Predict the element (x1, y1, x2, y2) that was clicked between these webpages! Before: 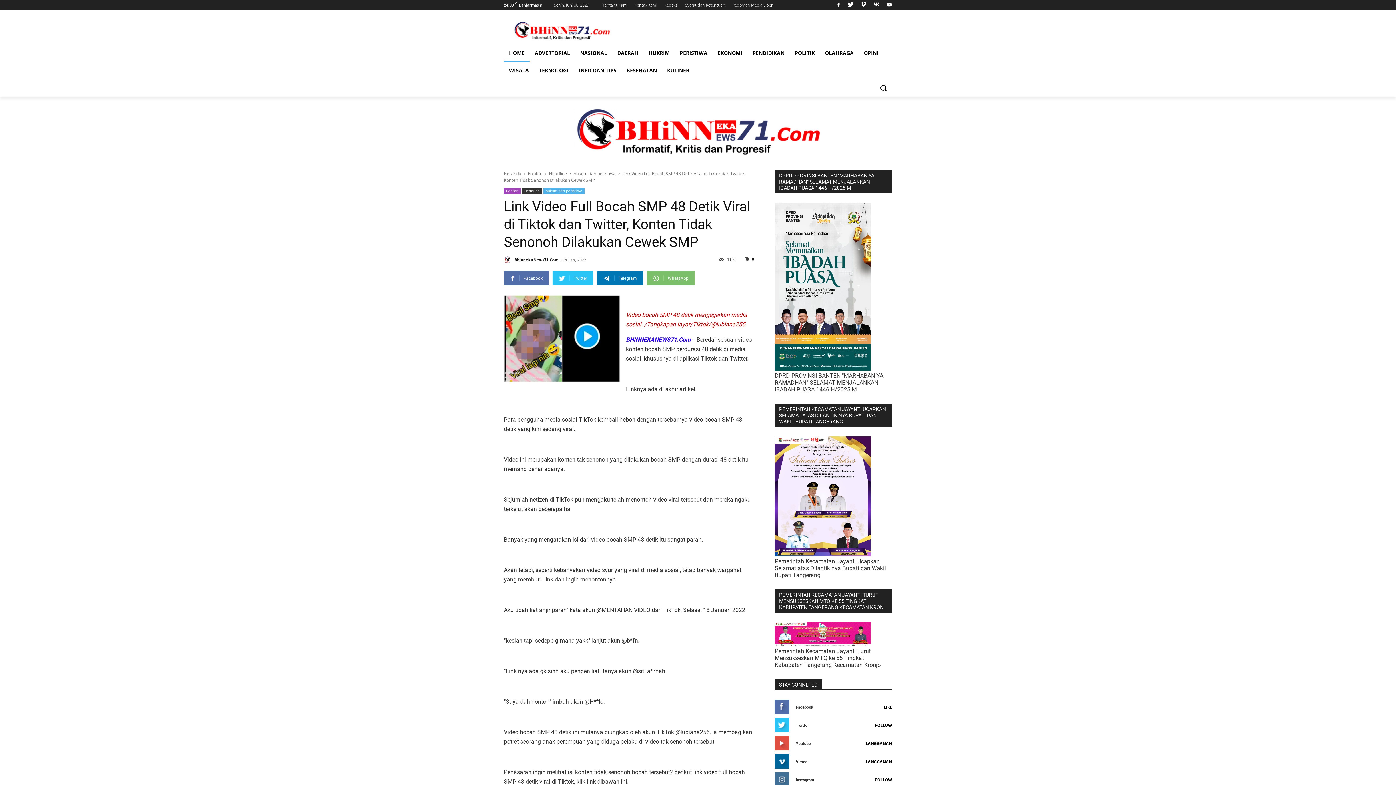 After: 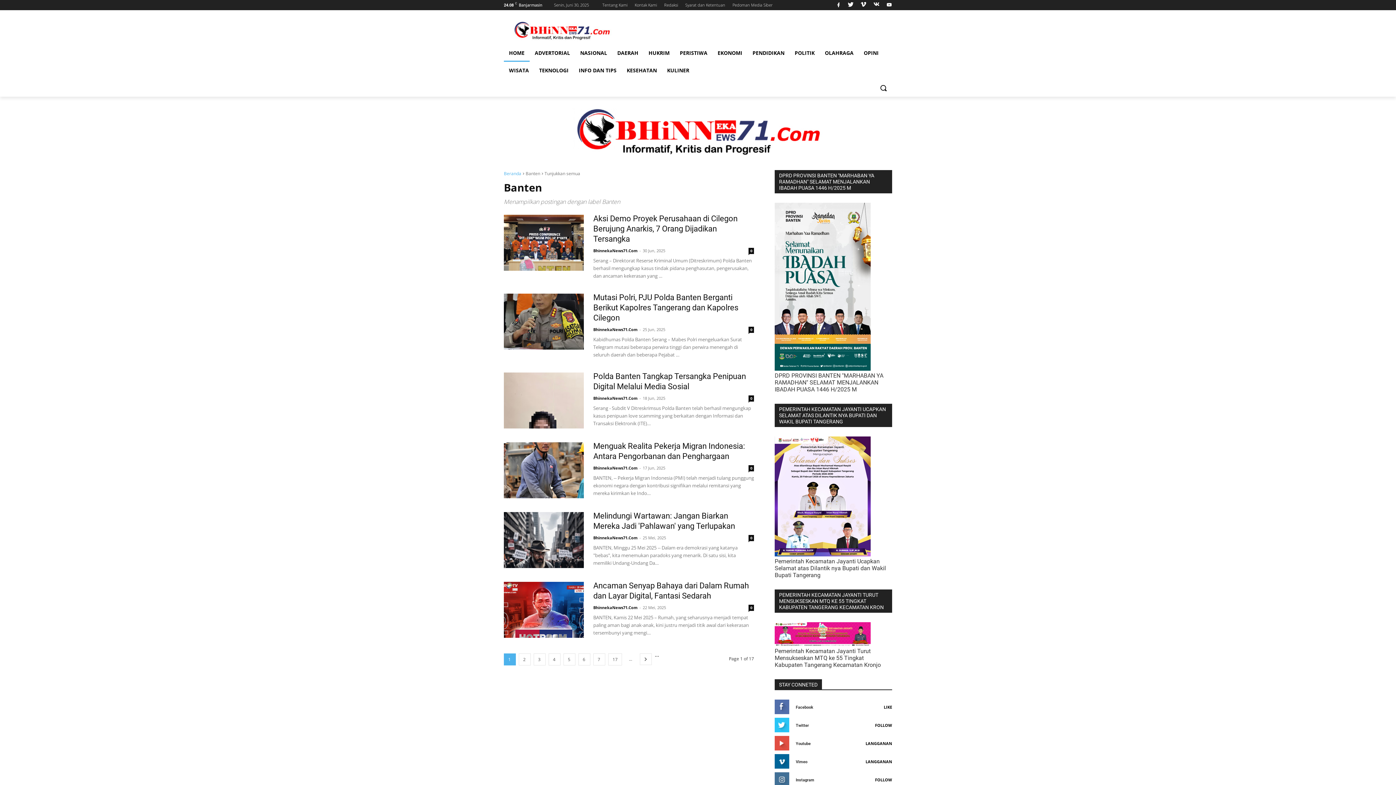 Action: label: Banten bbox: (528, 170, 542, 176)